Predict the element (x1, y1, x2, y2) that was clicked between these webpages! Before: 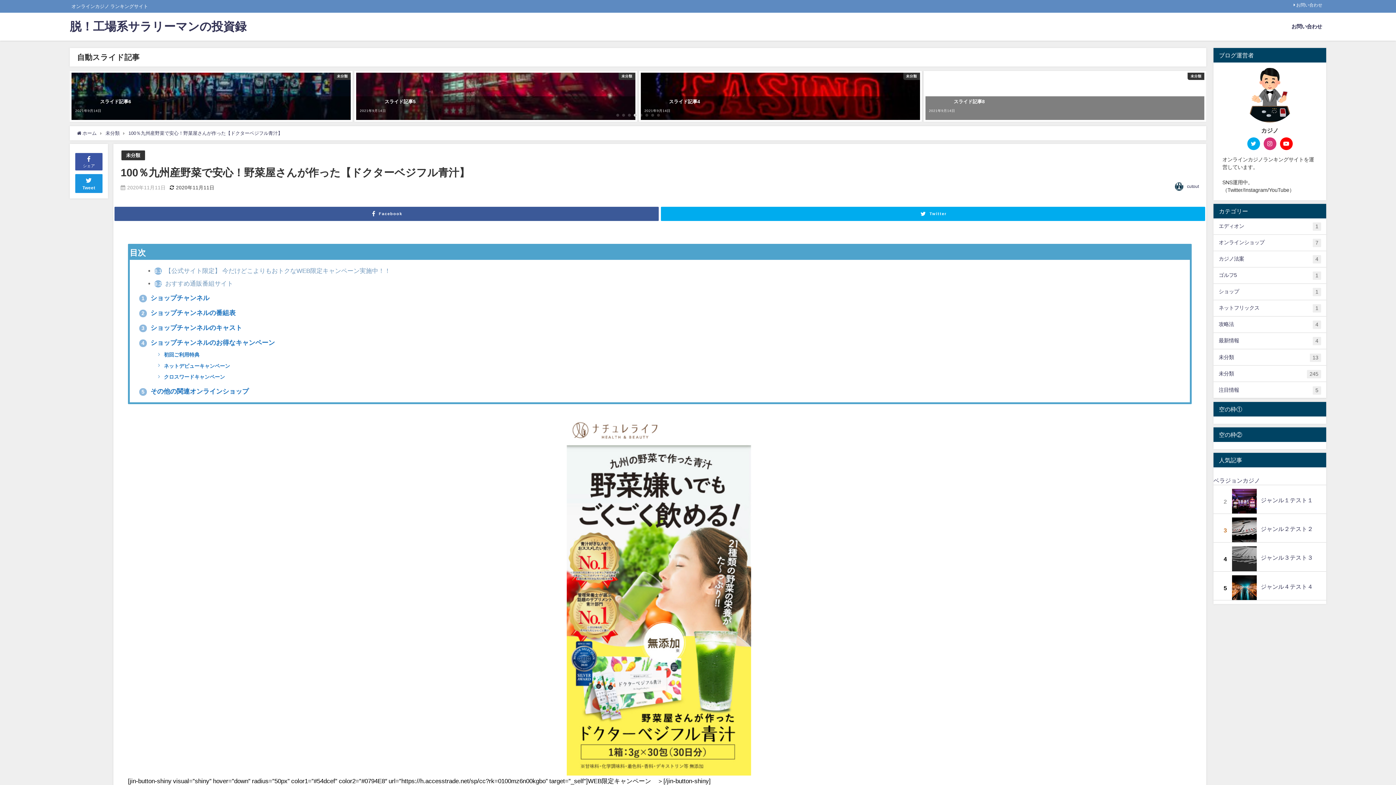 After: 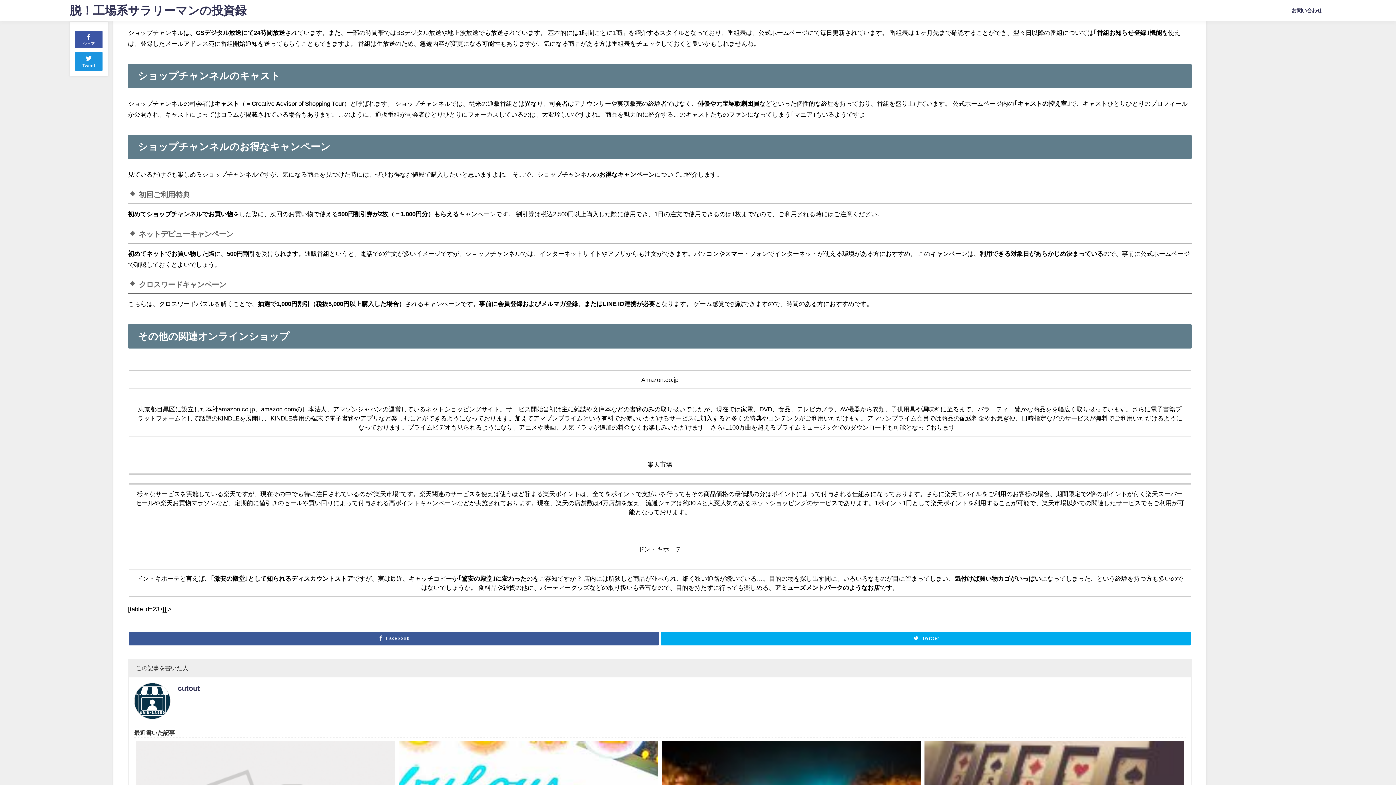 Action: bbox: (139, 309, 235, 316) label: 2 ショップチャンネルの番組表